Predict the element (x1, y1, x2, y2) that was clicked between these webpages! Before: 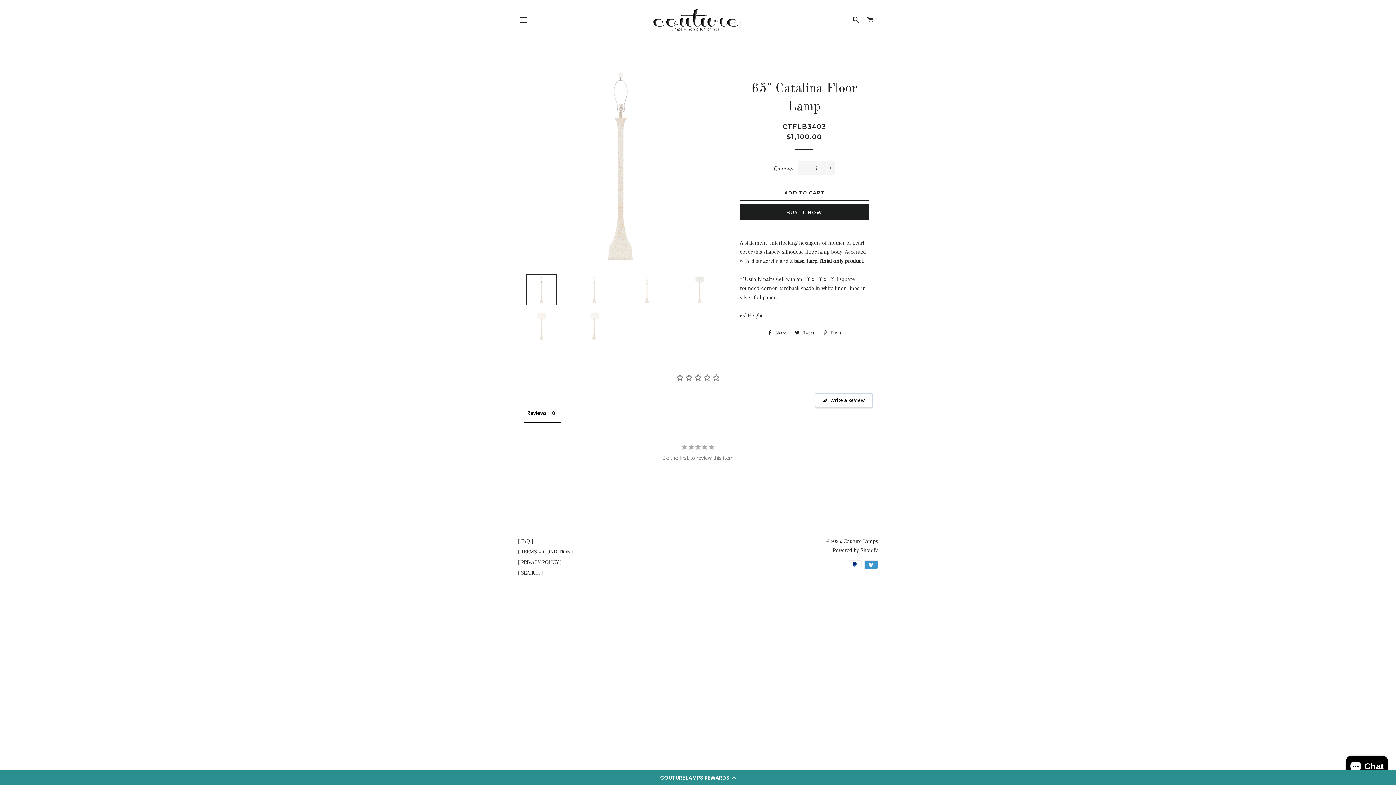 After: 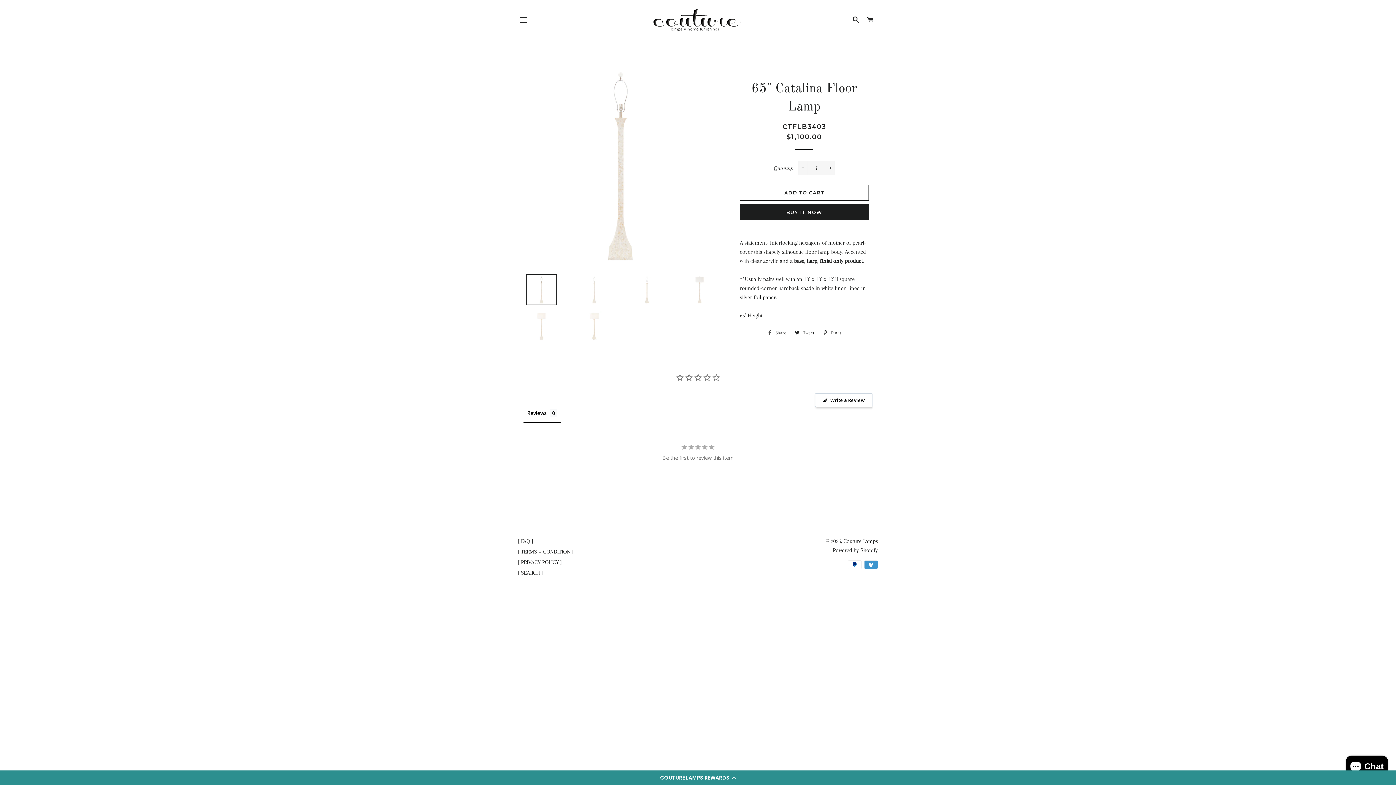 Action: label:  Share
Share on Facebook bbox: (763, 327, 790, 338)